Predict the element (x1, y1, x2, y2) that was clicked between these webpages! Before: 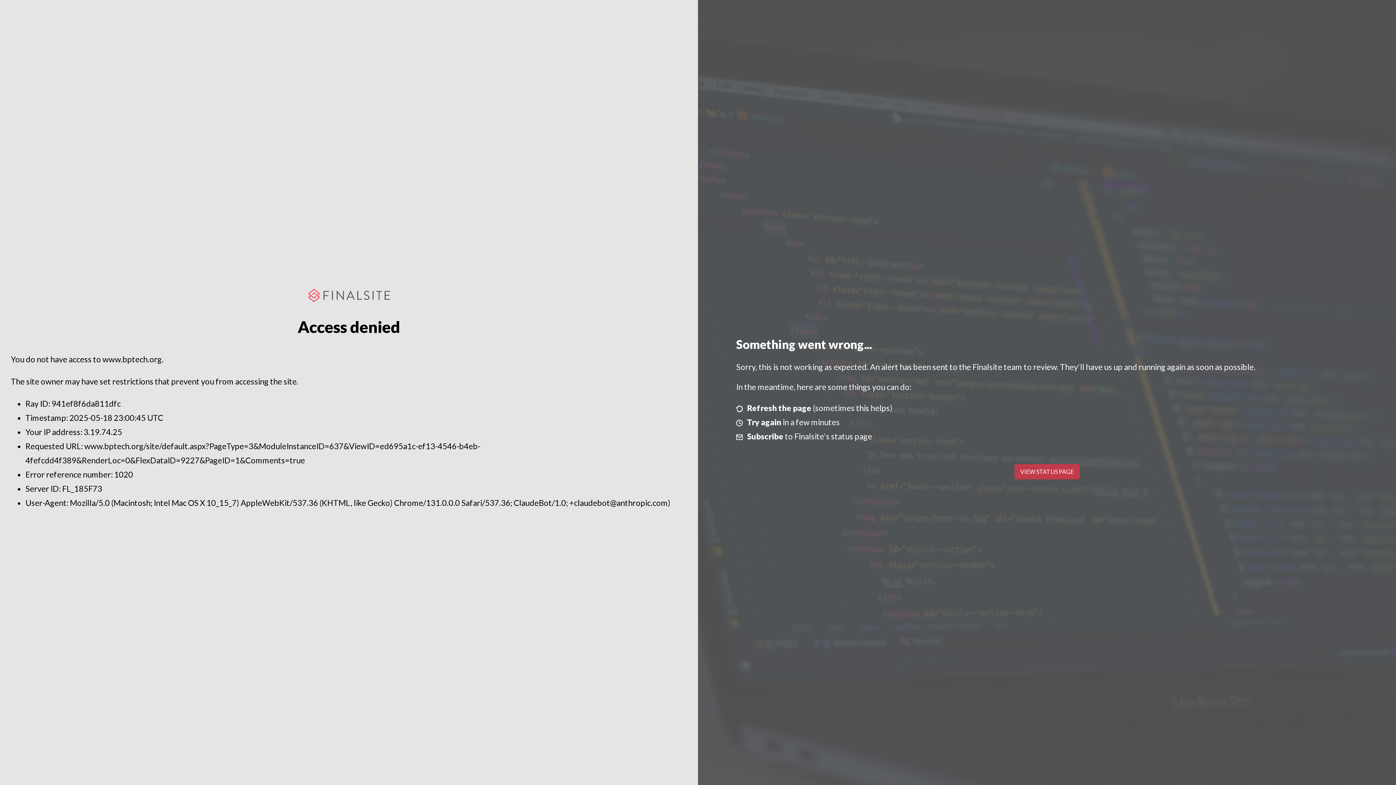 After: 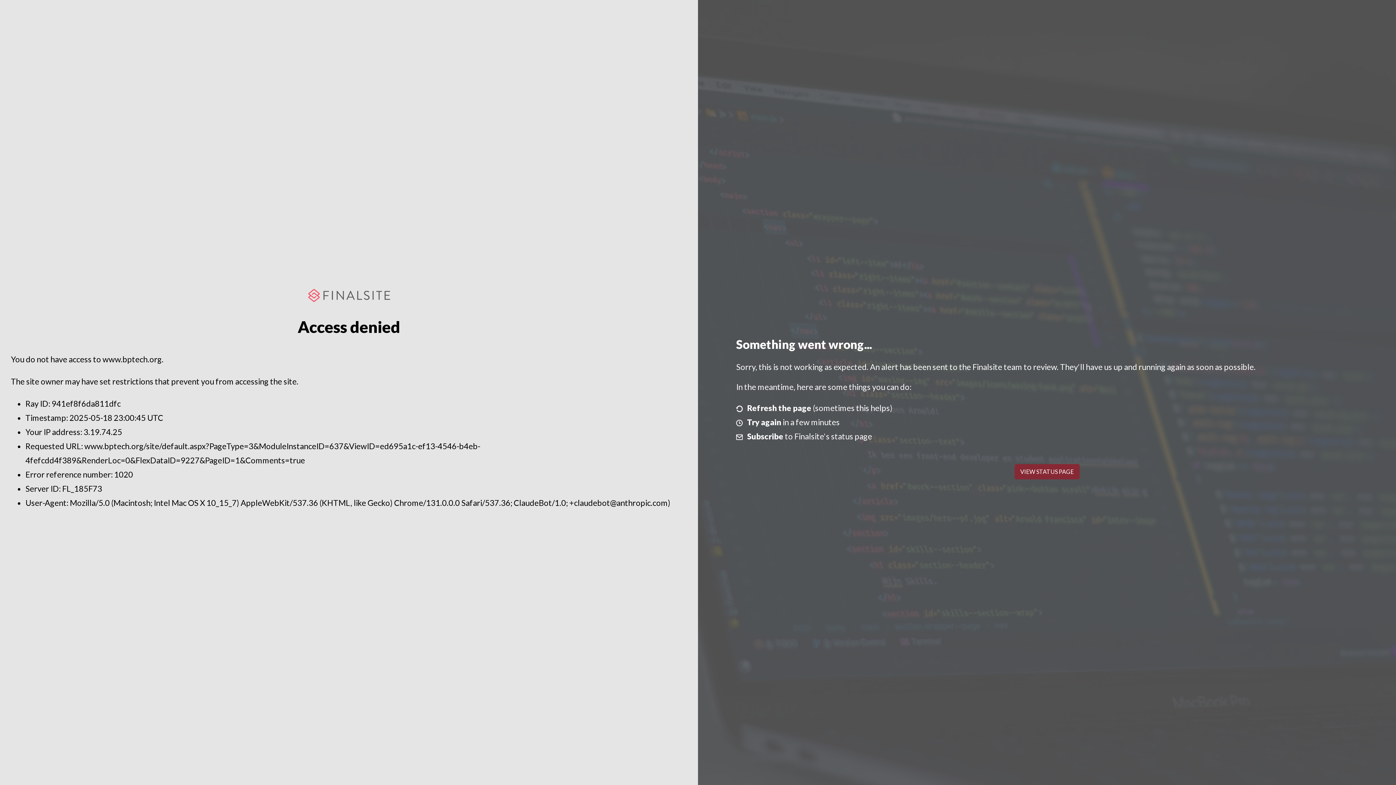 Action: label: VIEW STATUS PAGE bbox: (1014, 464, 1079, 479)